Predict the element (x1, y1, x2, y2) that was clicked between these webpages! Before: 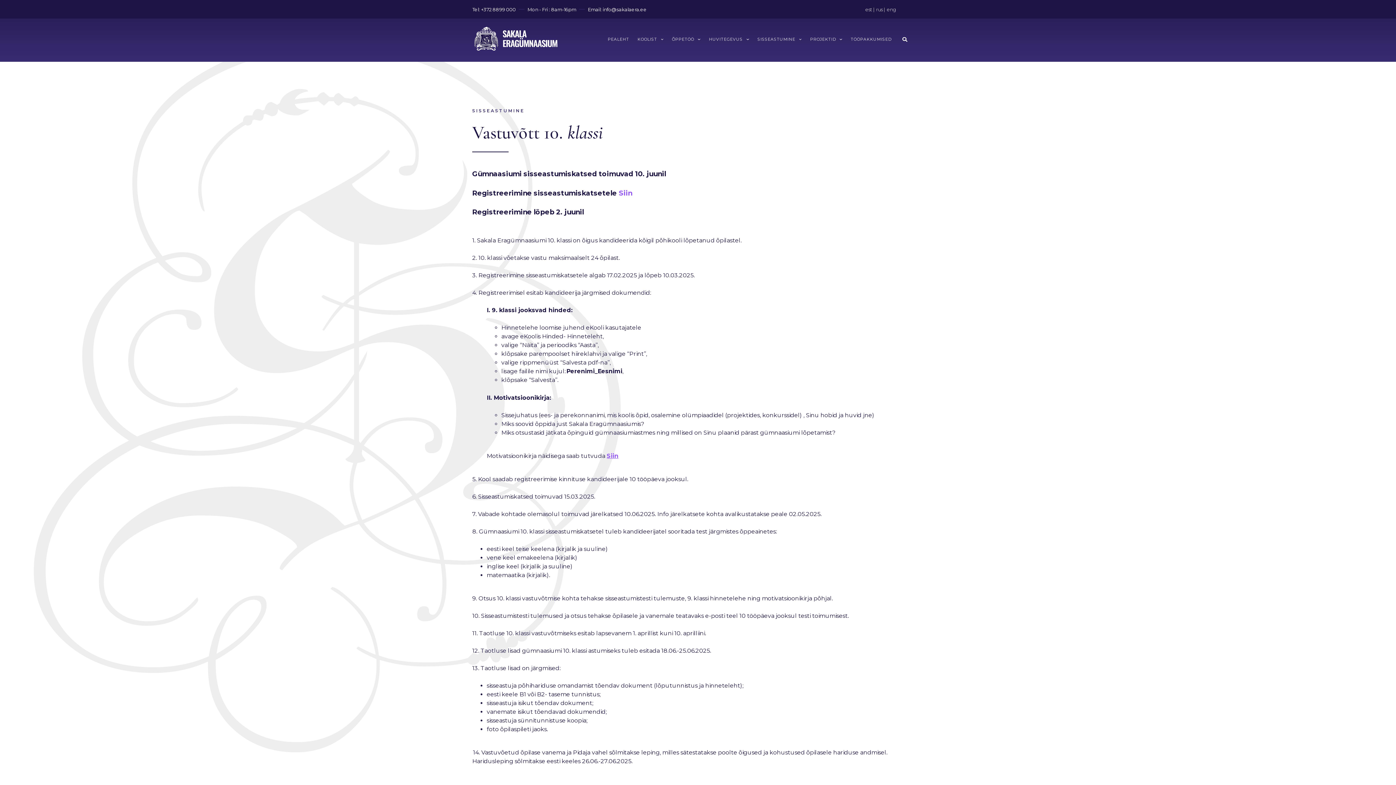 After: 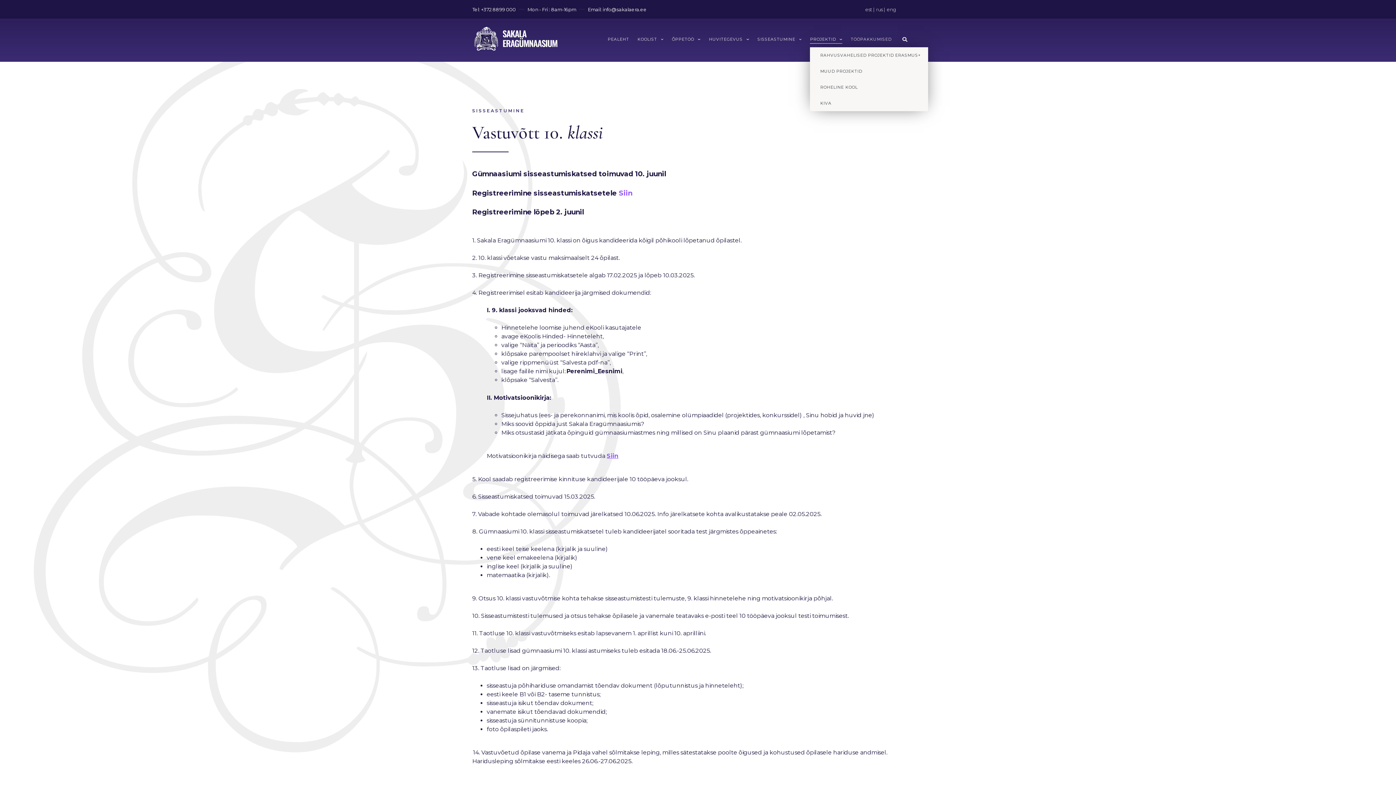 Action: label: PROJEKTID bbox: (810, 35, 842, 43)